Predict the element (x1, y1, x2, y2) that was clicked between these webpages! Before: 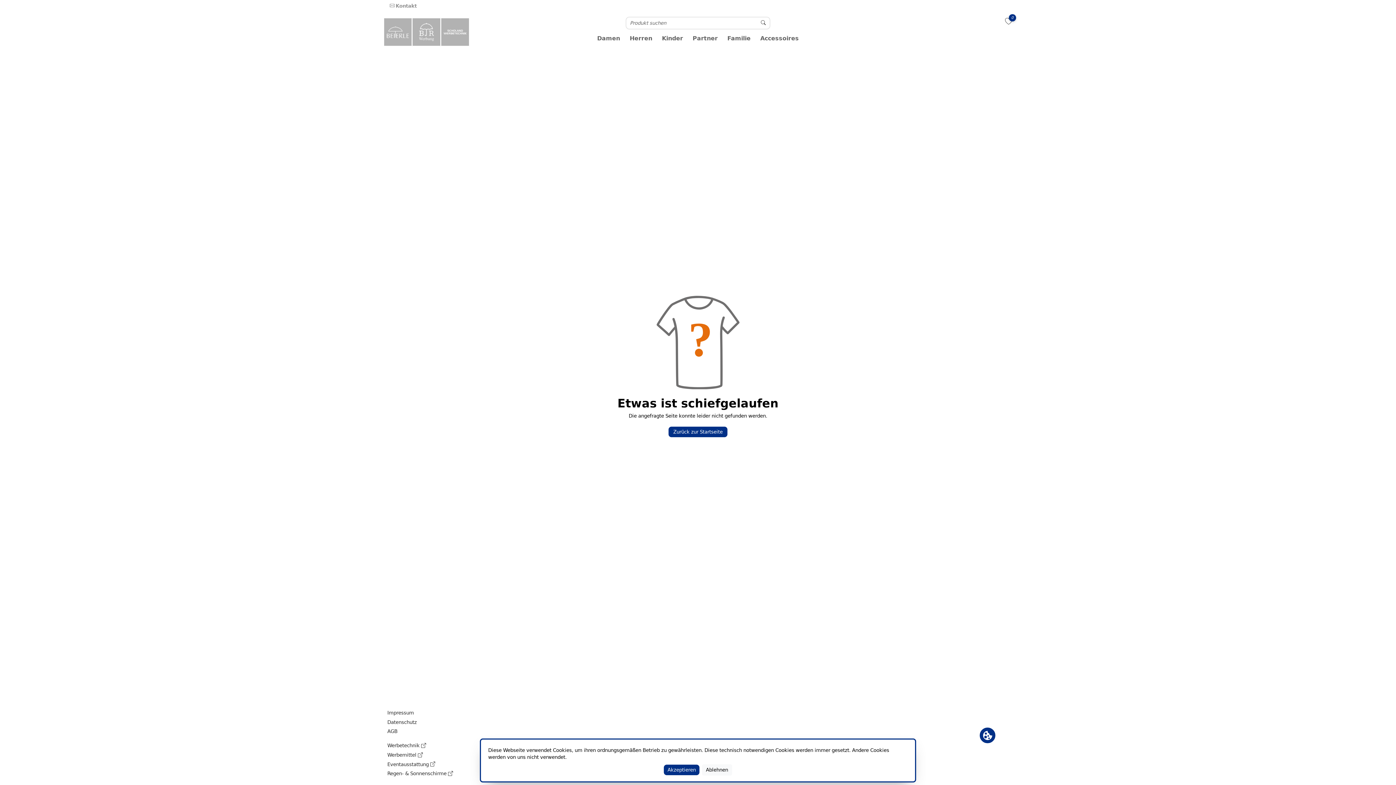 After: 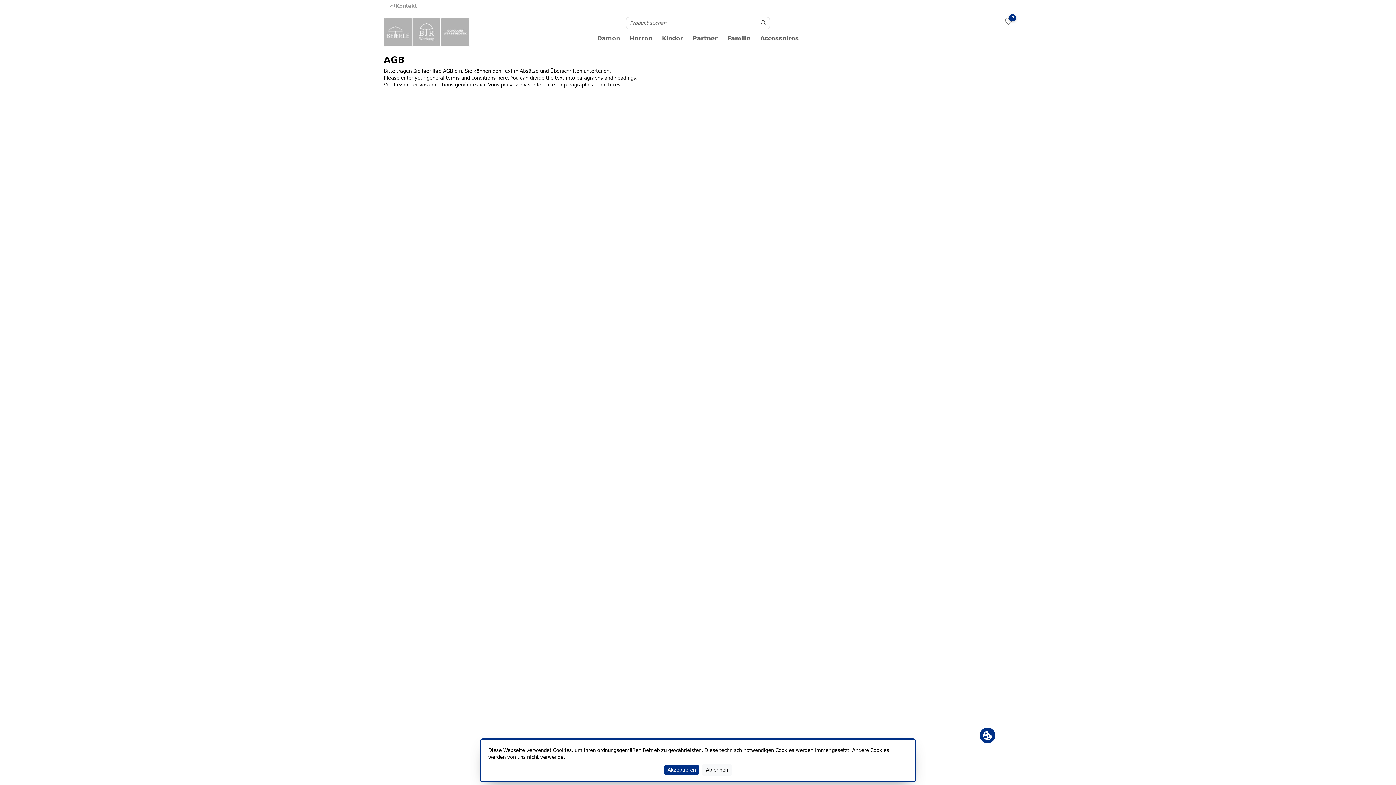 Action: bbox: (387, 729, 397, 734) label: AGB